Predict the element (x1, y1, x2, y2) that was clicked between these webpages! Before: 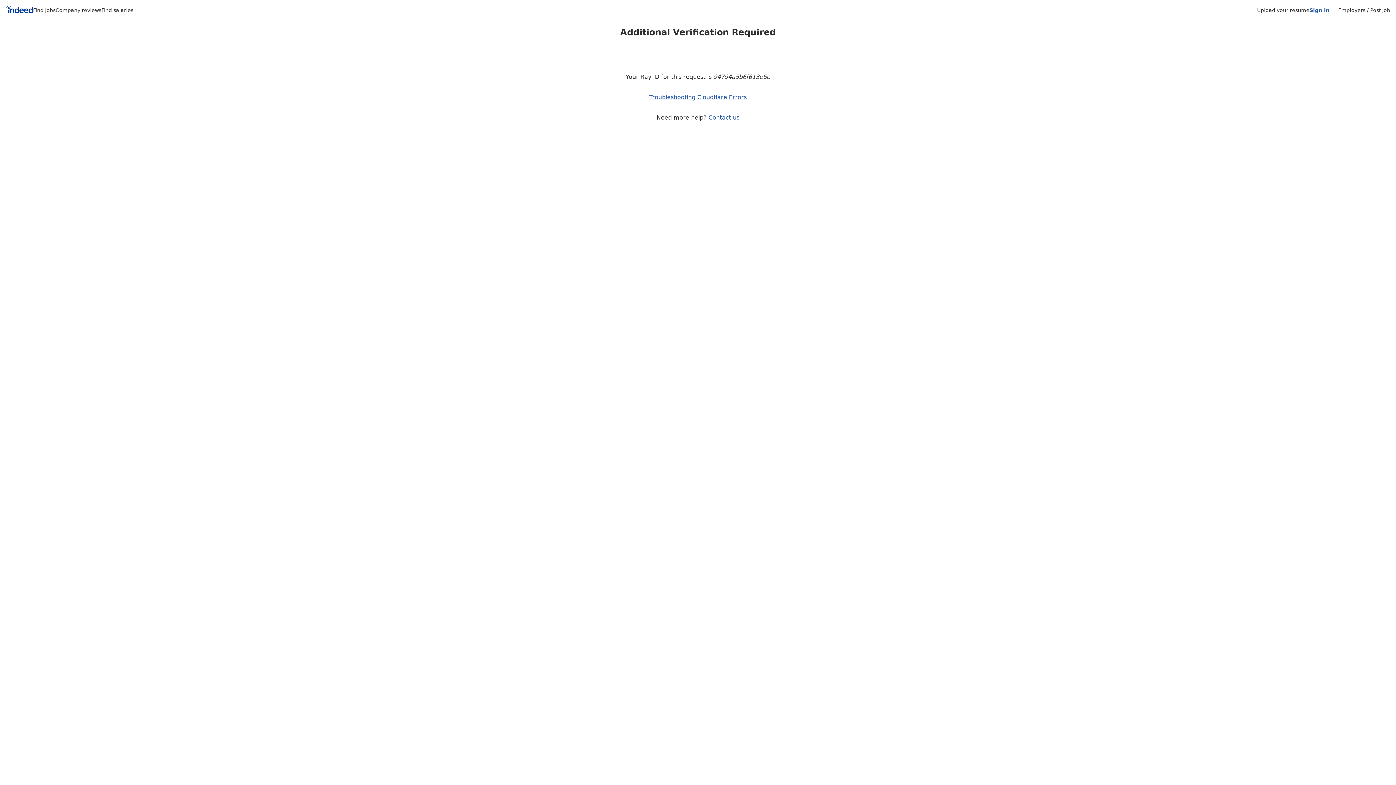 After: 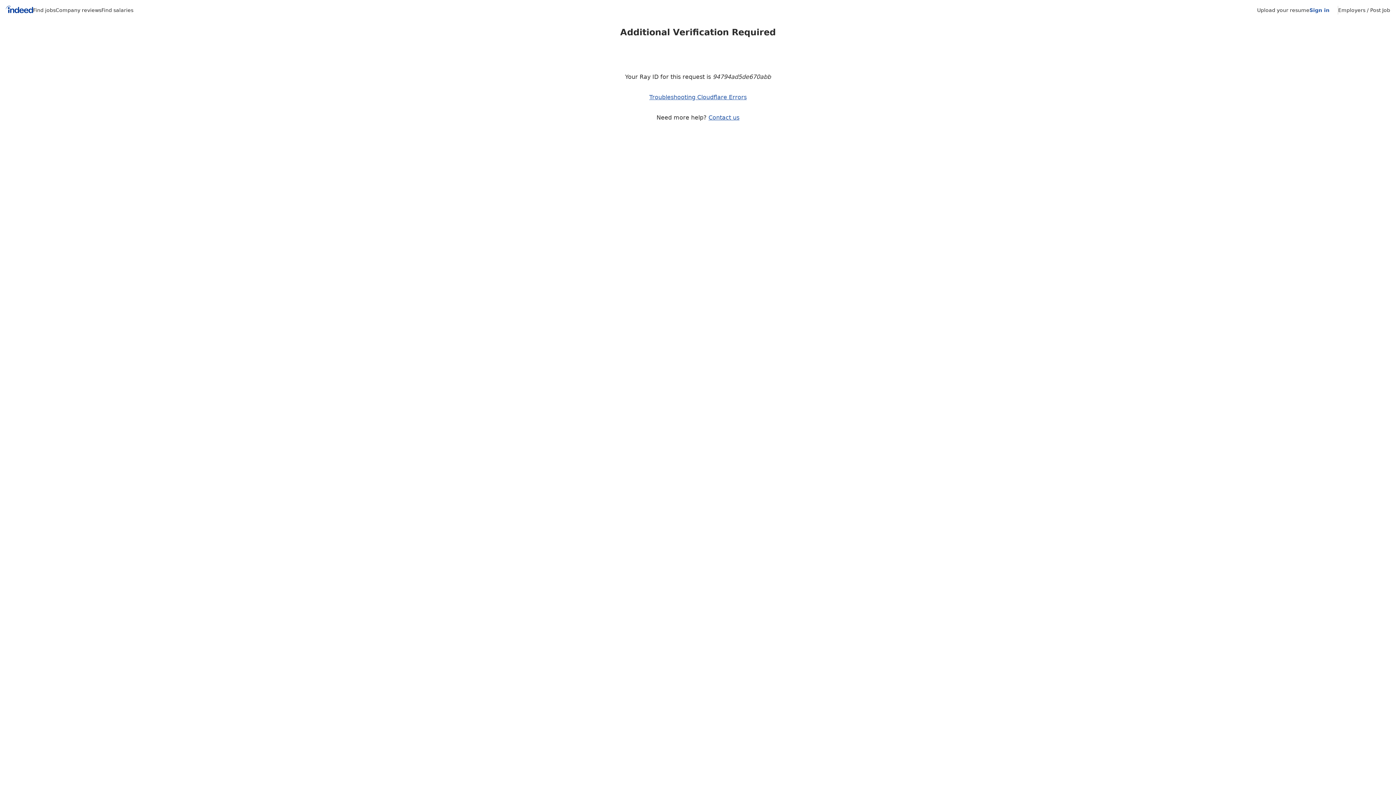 Action: bbox: (708, 114, 739, 121) label: Contact us